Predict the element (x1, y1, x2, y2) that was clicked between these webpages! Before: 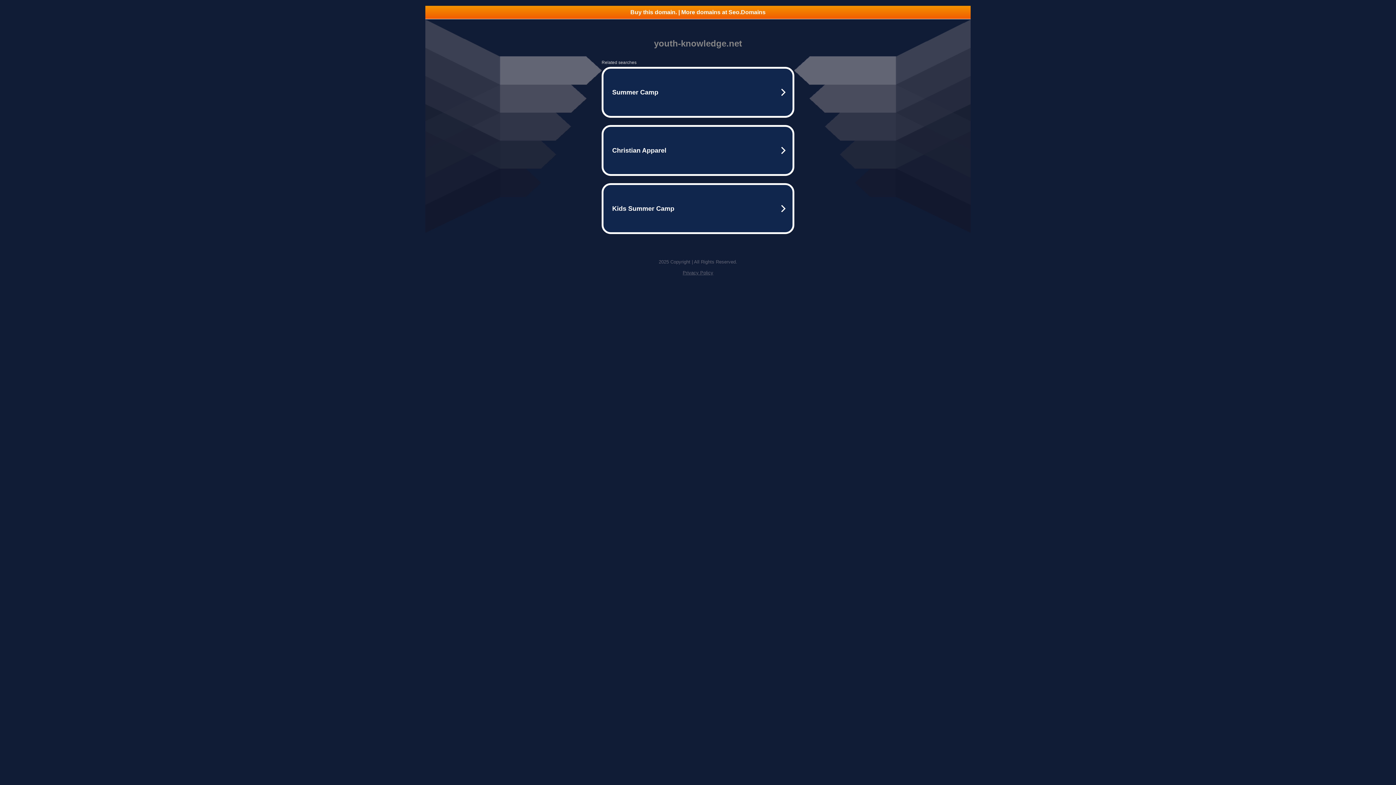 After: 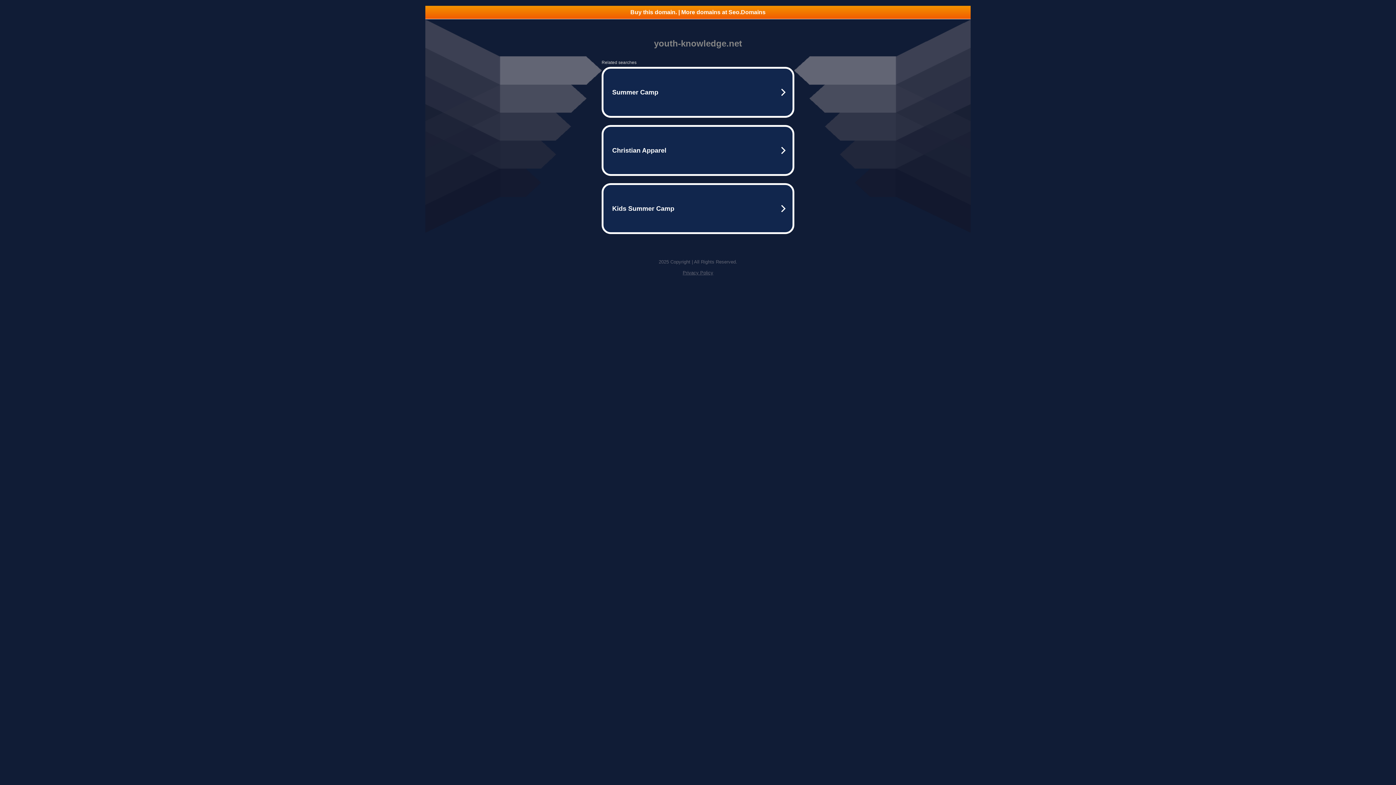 Action: label: Buy this domain. | More domains at Seo.Domains bbox: (425, 5, 970, 18)